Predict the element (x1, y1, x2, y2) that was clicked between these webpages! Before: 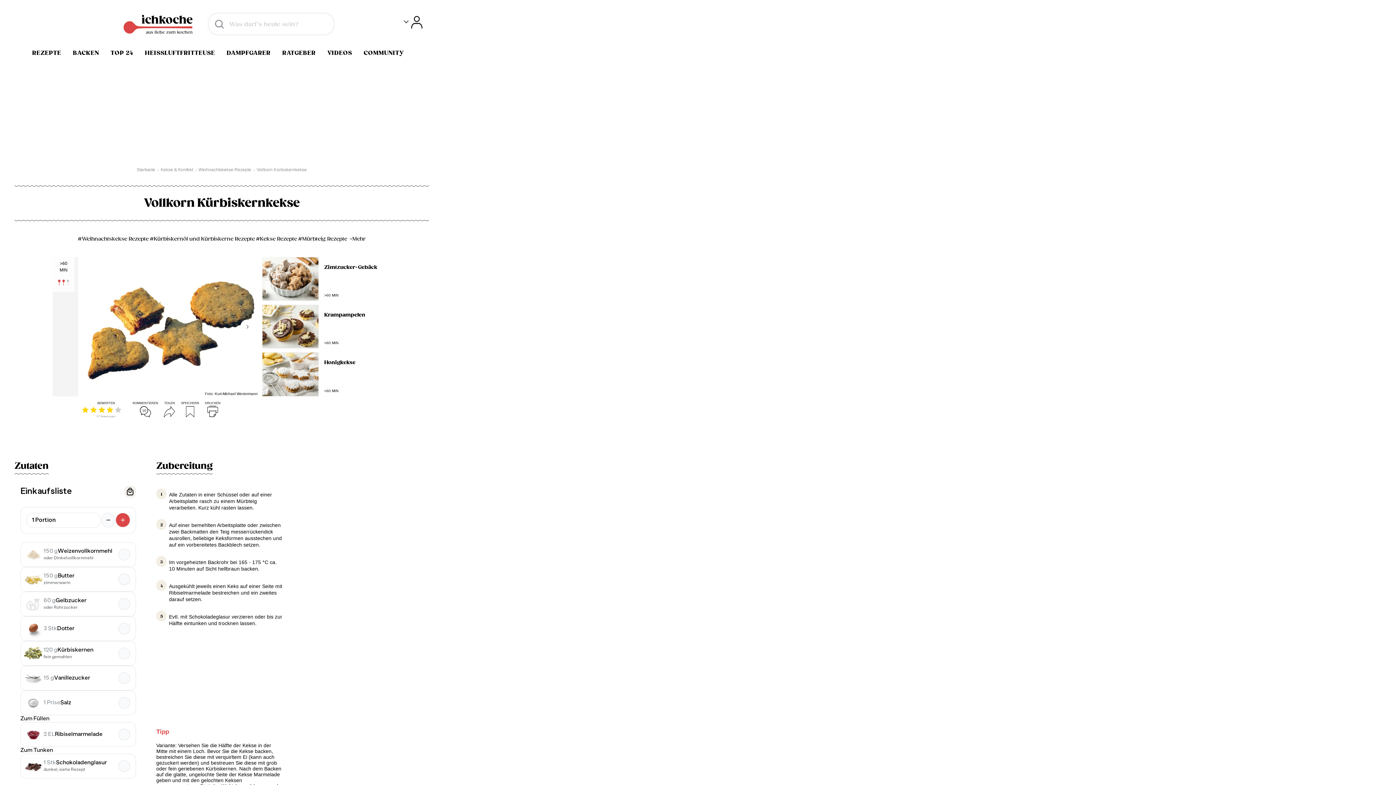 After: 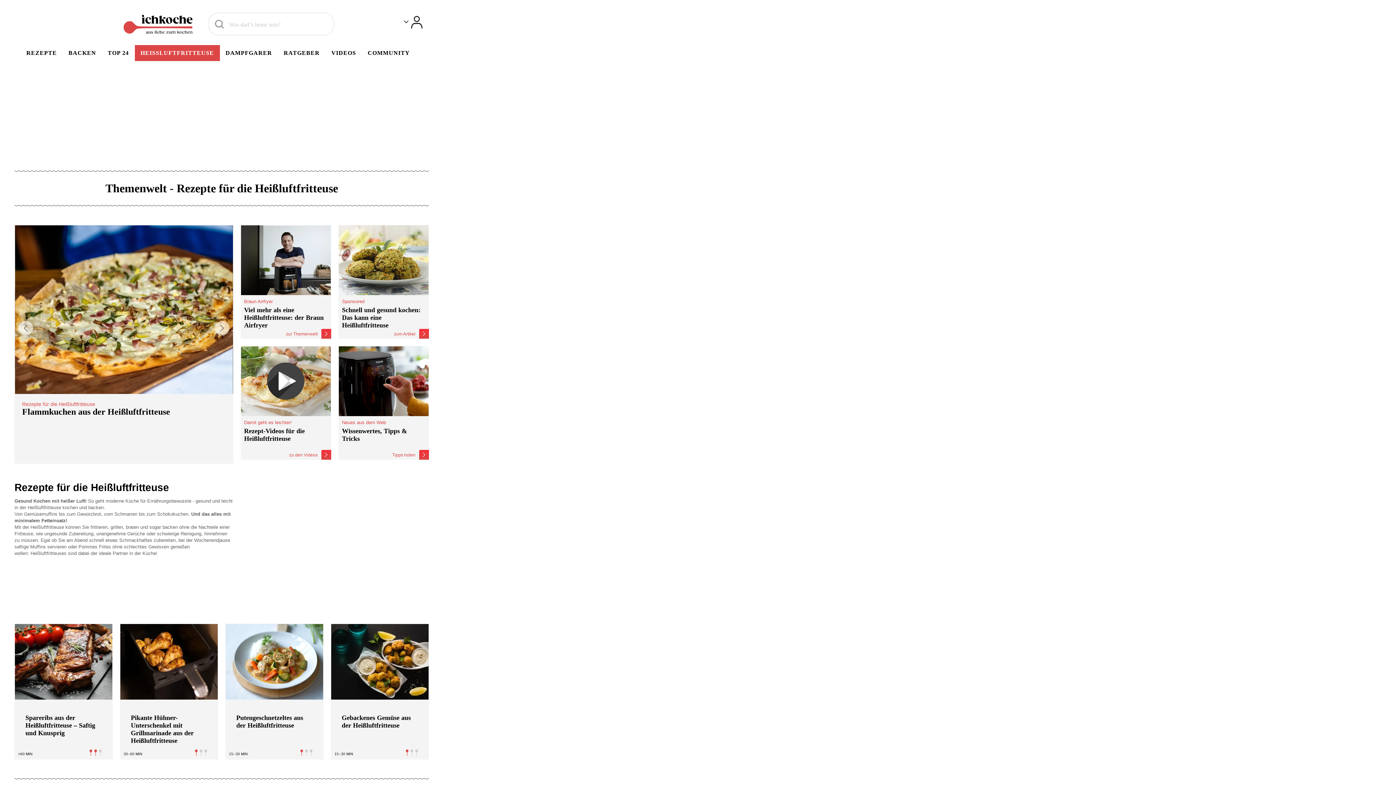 Action: label: HEISSLUFTFRITTEUSE bbox: (139, 45, 220, 61)